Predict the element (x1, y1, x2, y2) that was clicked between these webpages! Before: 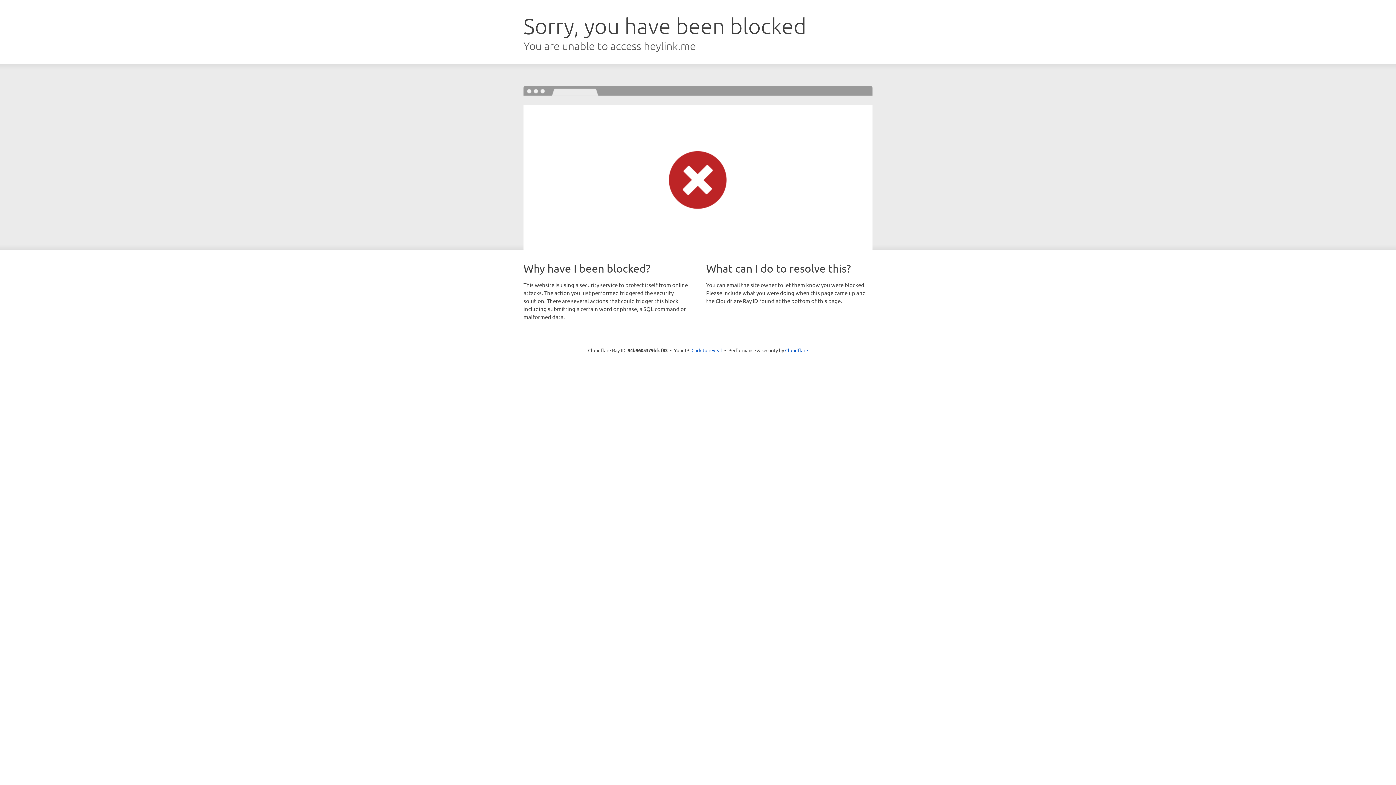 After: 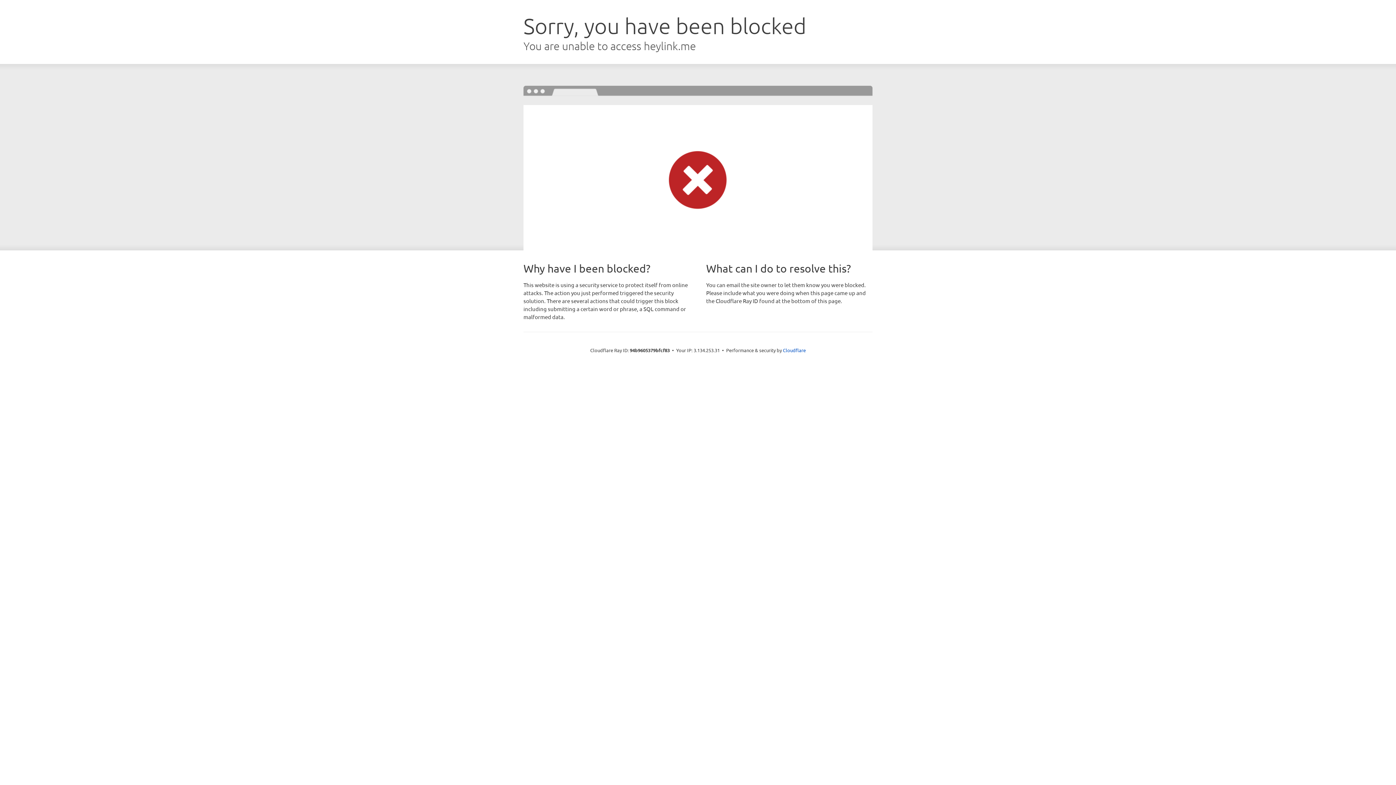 Action: label: Click to reveal bbox: (691, 346, 722, 353)